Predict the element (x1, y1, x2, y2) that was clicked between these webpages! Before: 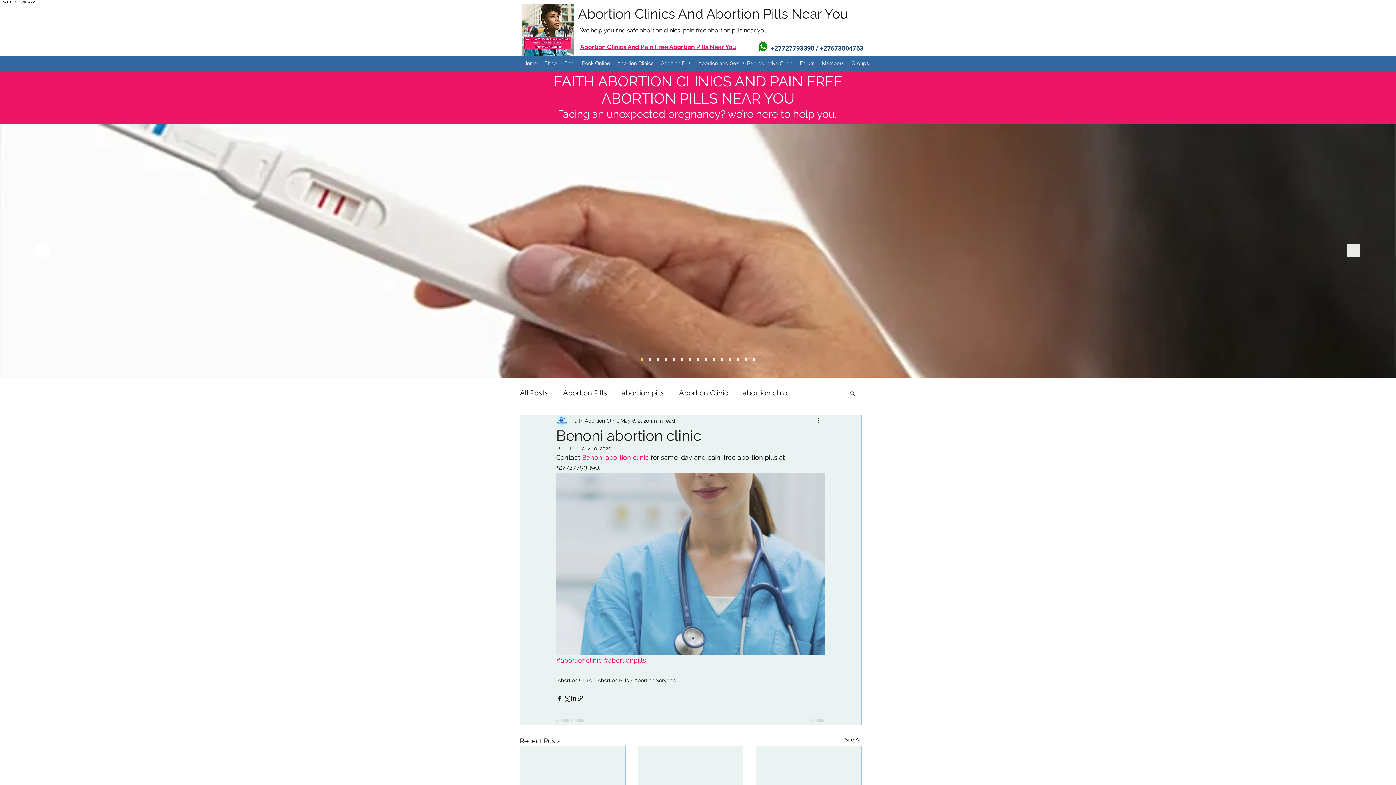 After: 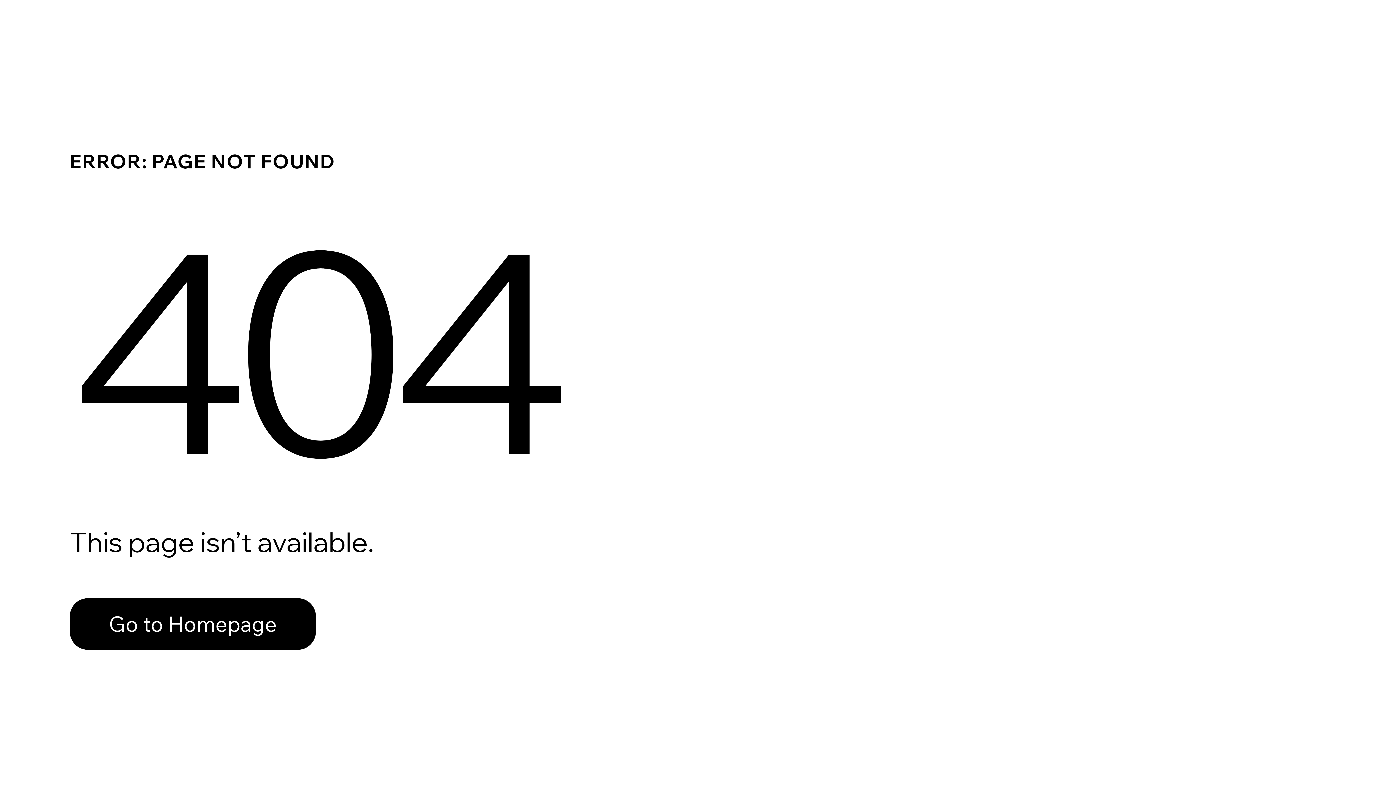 Action: bbox: (713, 358, 715, 360) label: Slide  8